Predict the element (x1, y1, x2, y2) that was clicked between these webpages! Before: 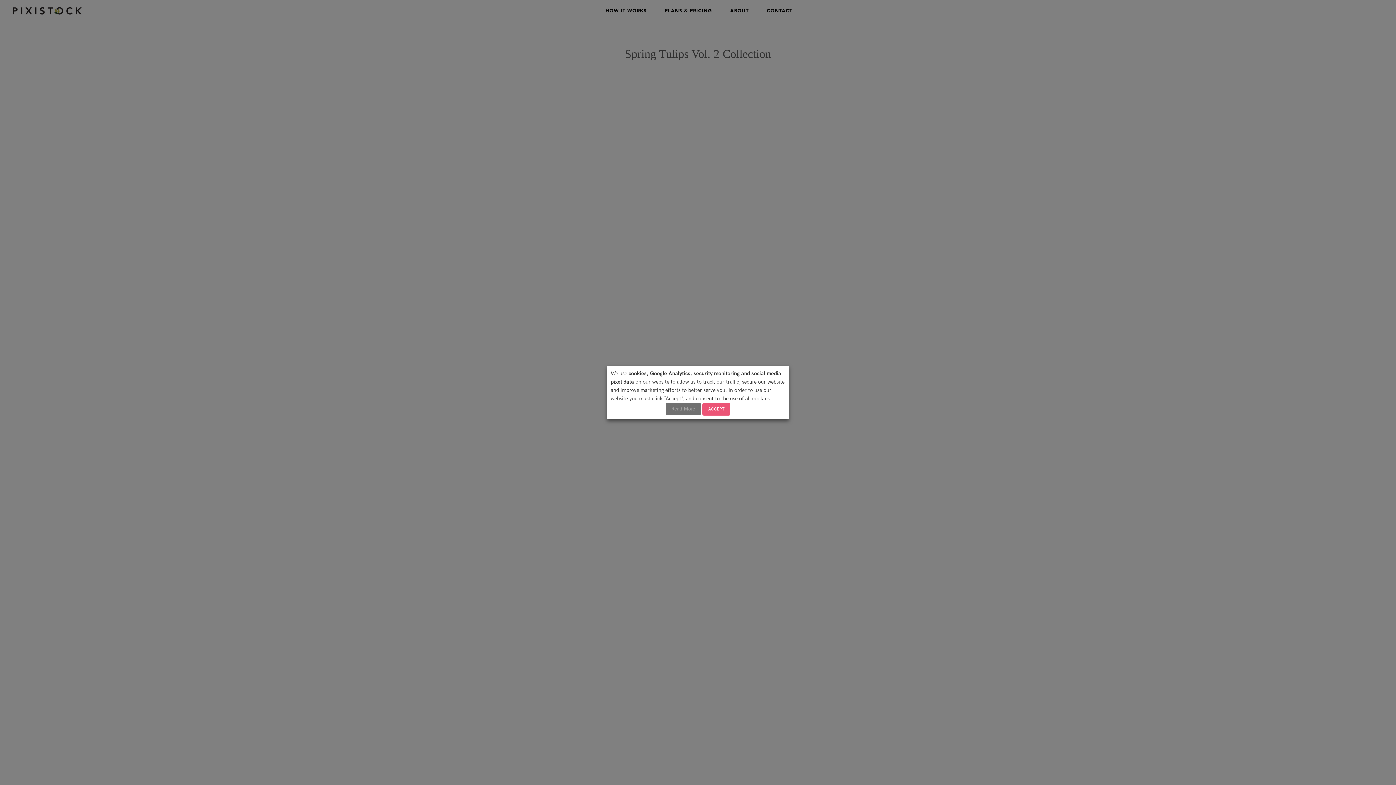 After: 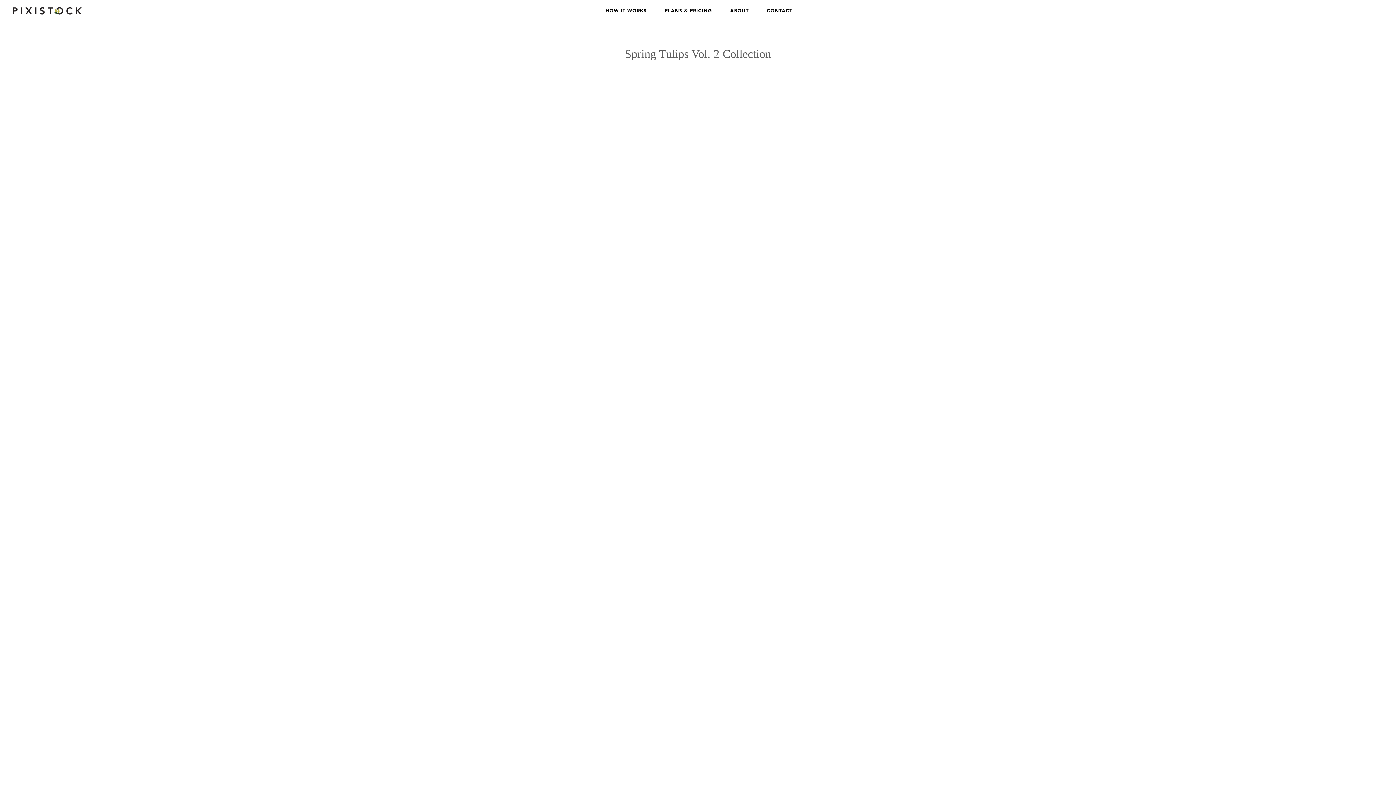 Action: bbox: (702, 403, 730, 415) label: ACCEPT